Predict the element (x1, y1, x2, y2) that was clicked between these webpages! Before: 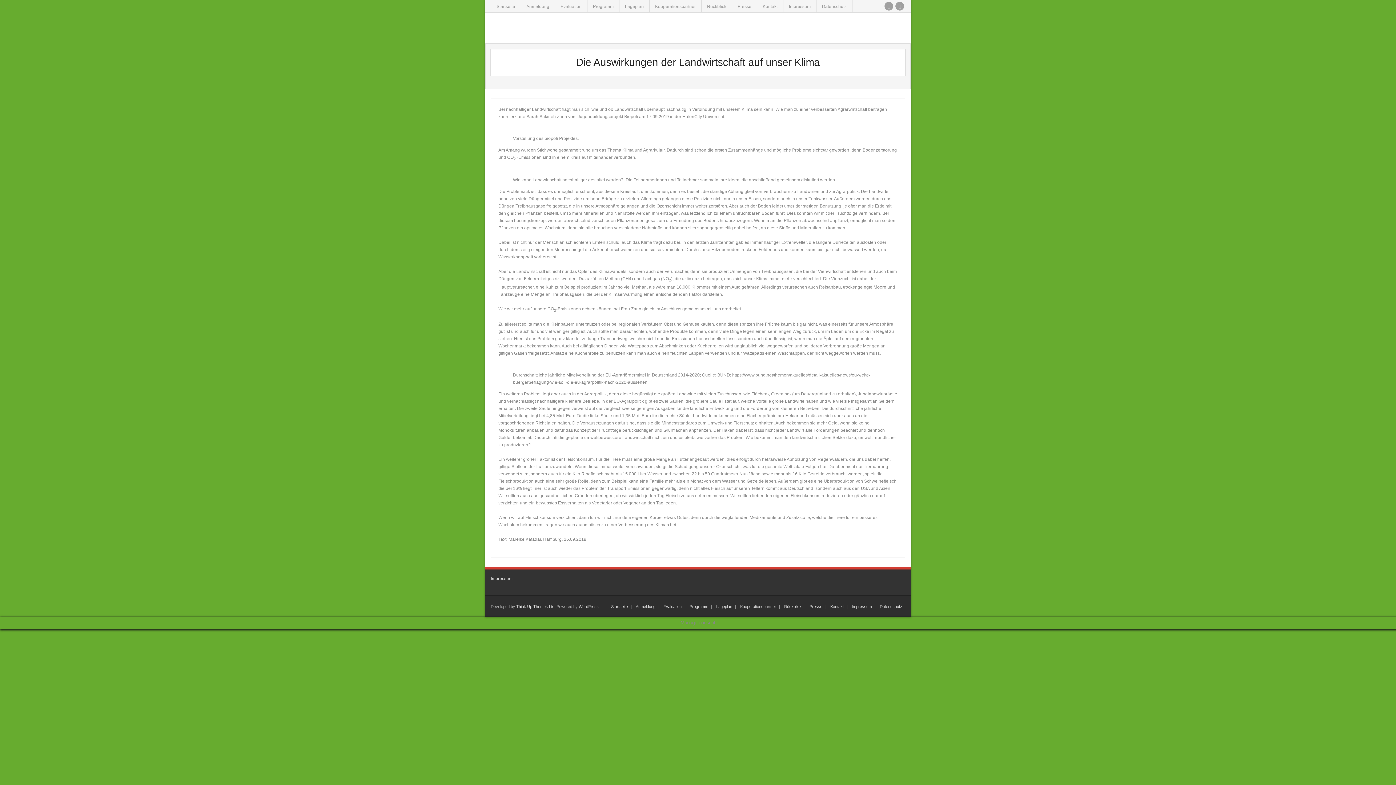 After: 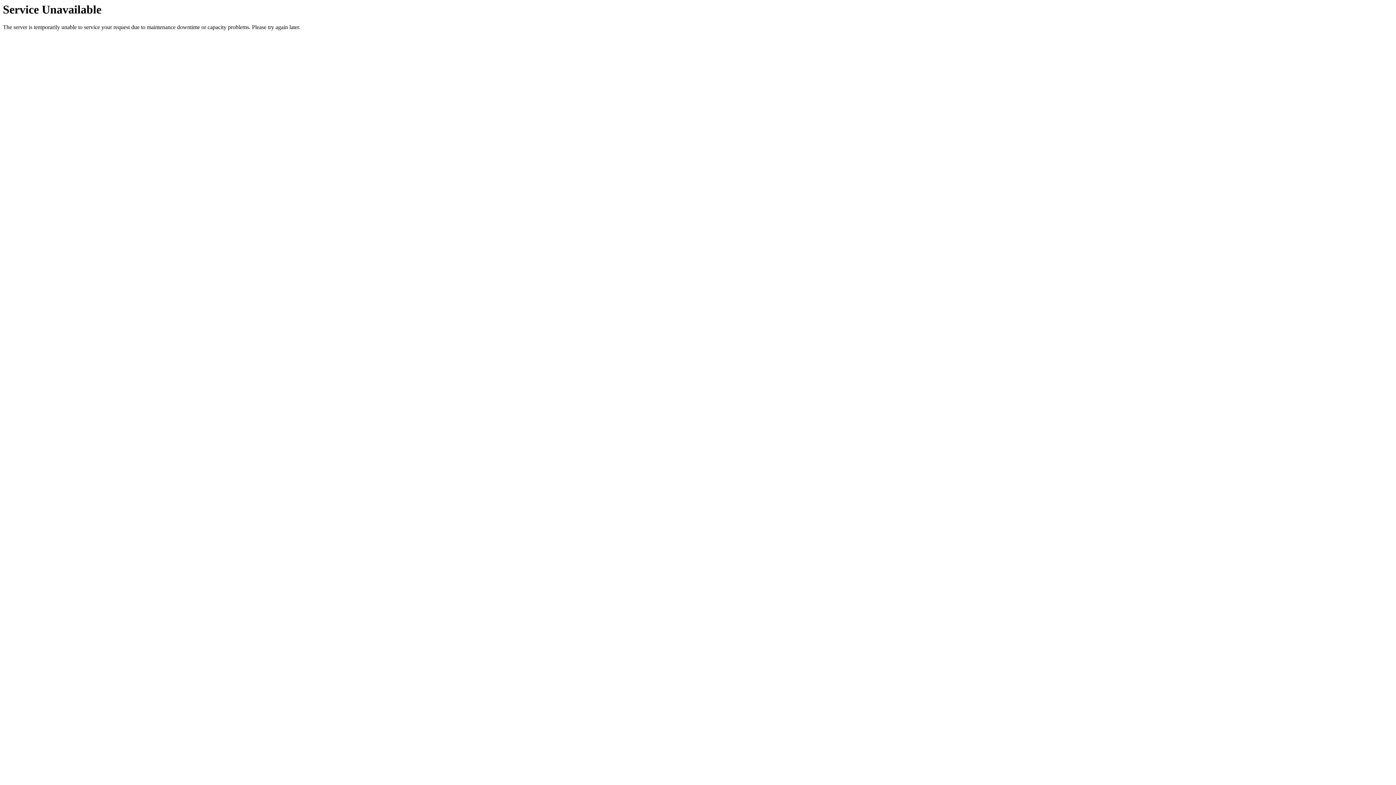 Action: bbox: (619, 0, 649, 12) label: Lageplan